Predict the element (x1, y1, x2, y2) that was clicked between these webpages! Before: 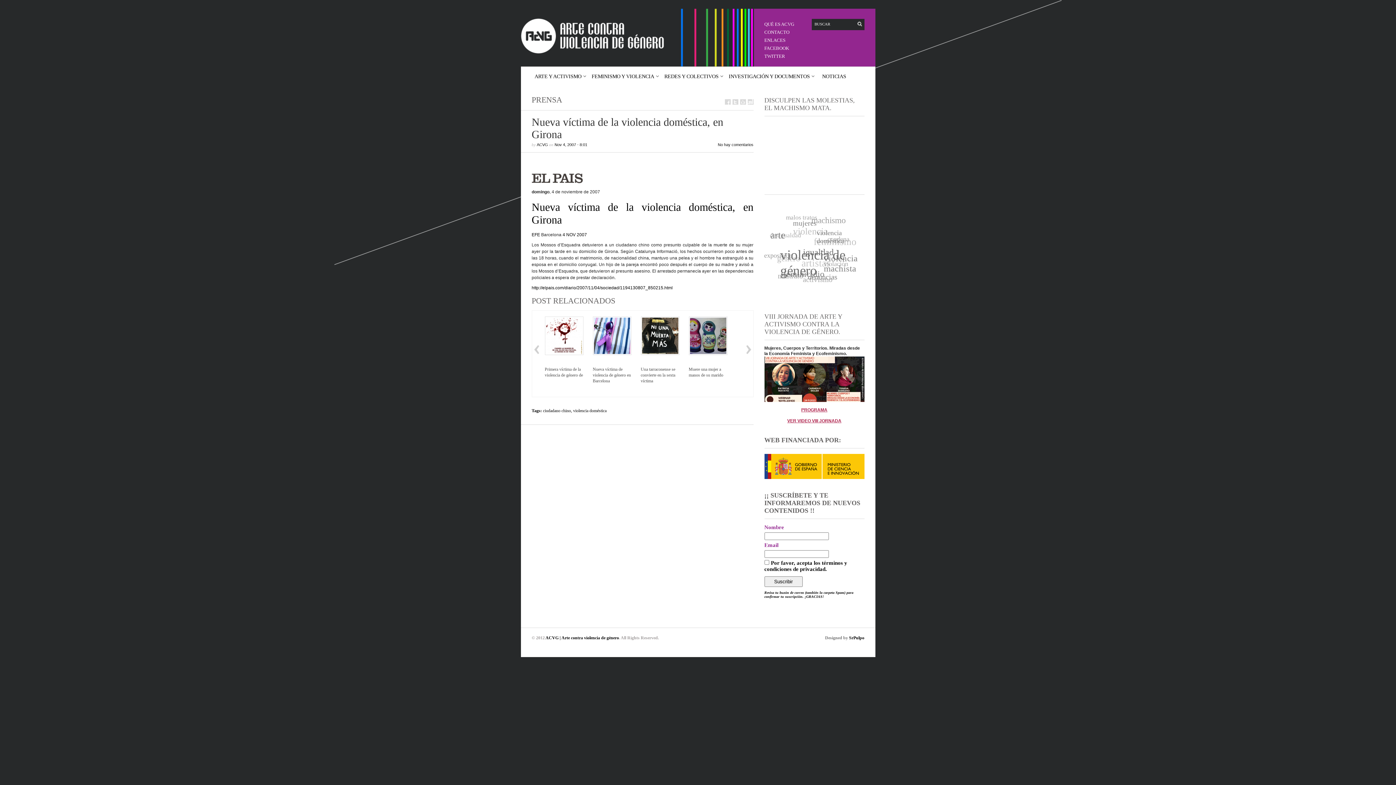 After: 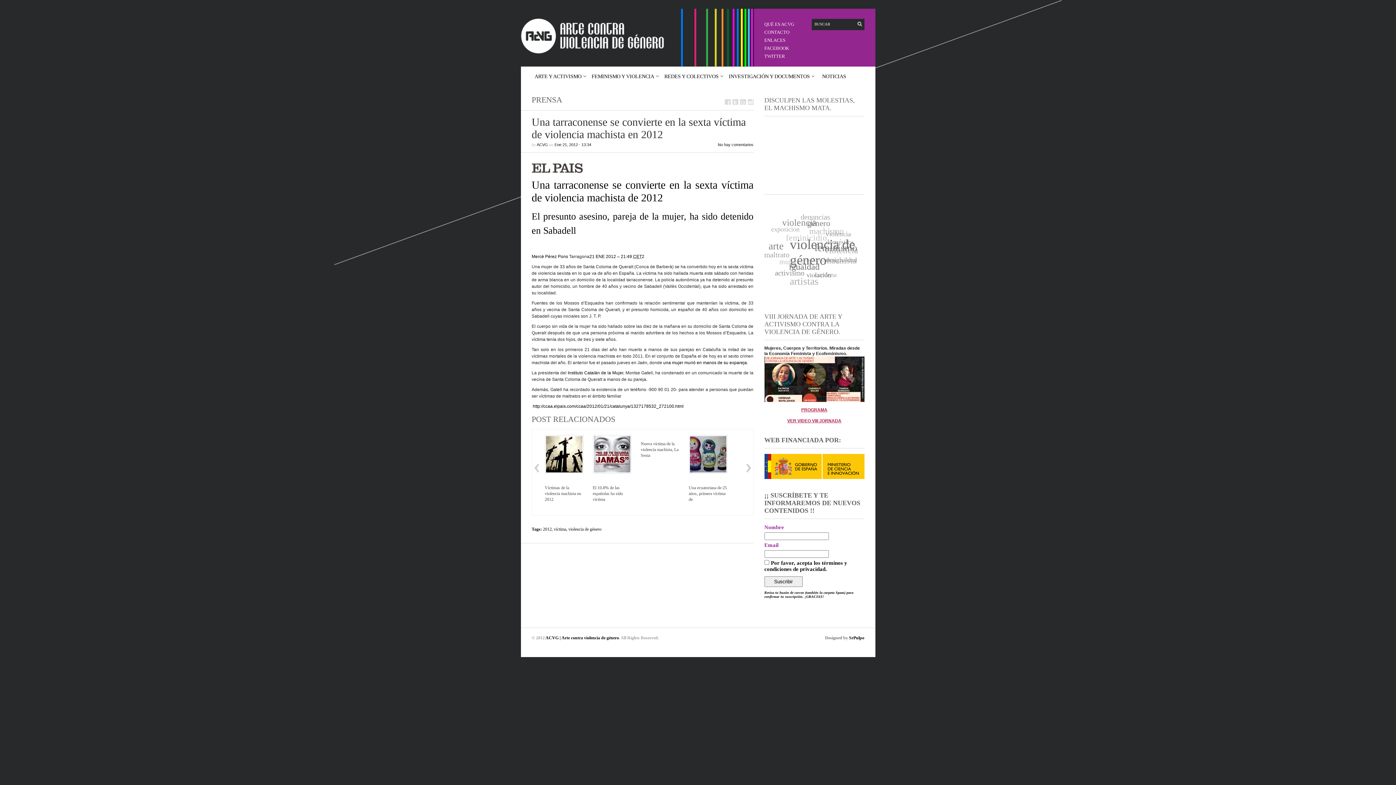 Action: label: 
Una tarraconense se convierte en la sexta víctima bbox: (591, 314, 634, 385)